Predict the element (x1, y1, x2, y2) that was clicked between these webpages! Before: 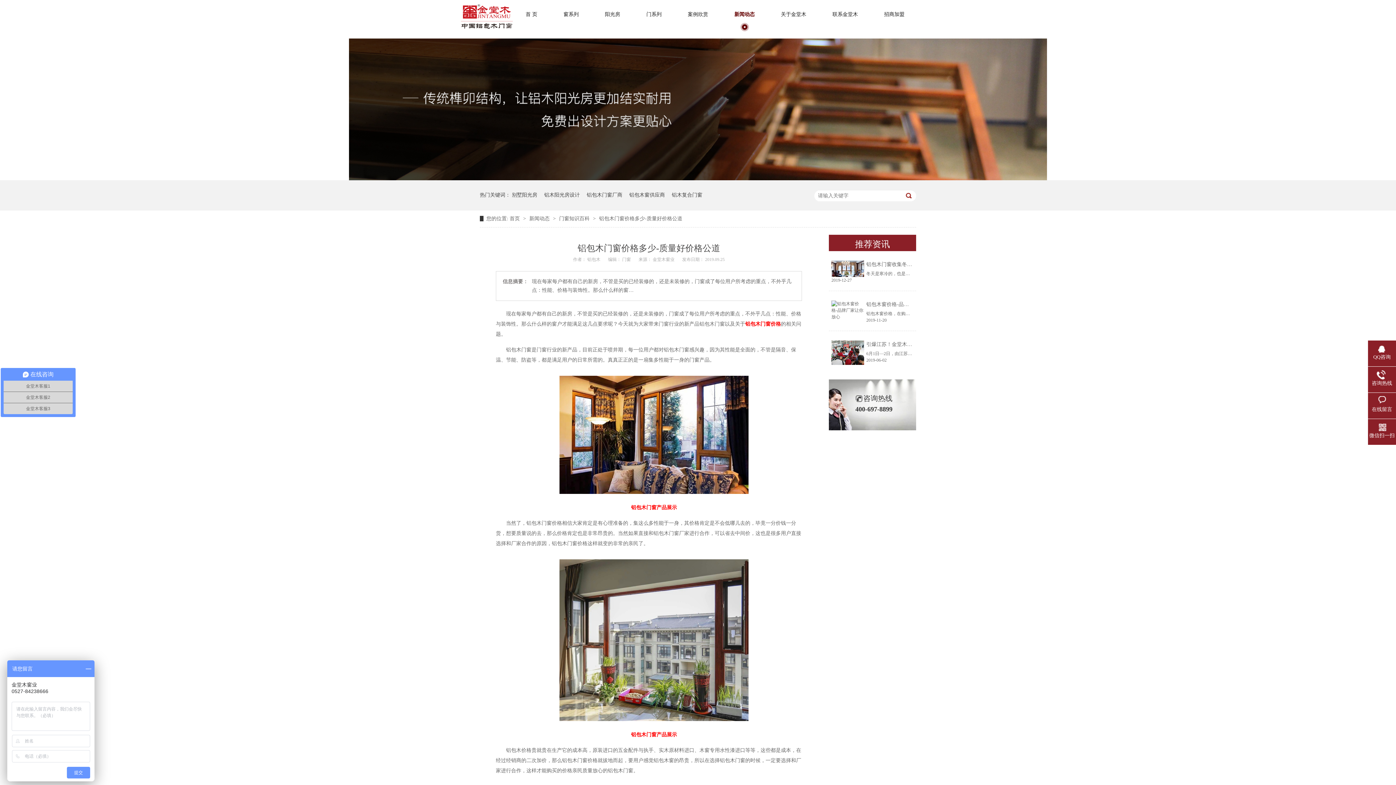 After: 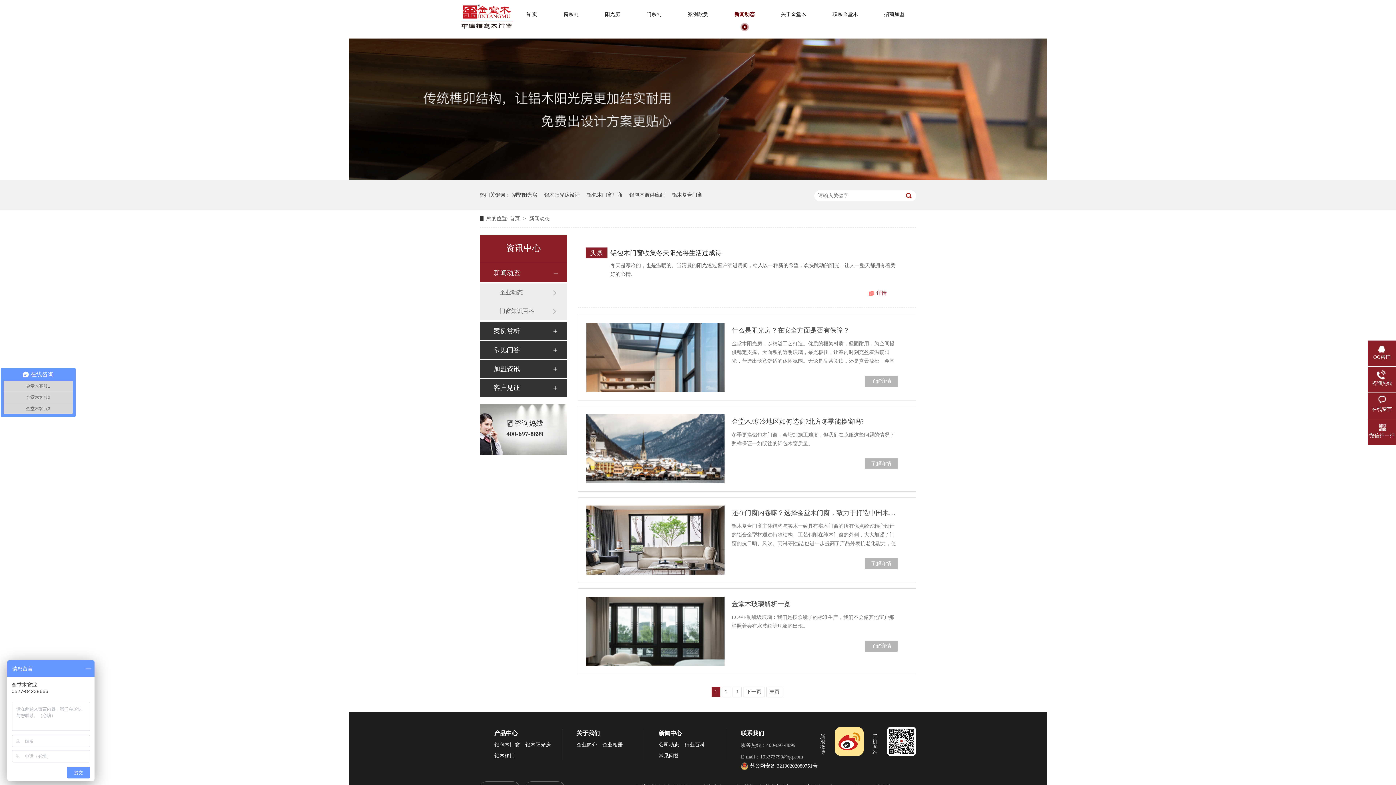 Action: label: 新闻动态  bbox: (529, 216, 551, 221)